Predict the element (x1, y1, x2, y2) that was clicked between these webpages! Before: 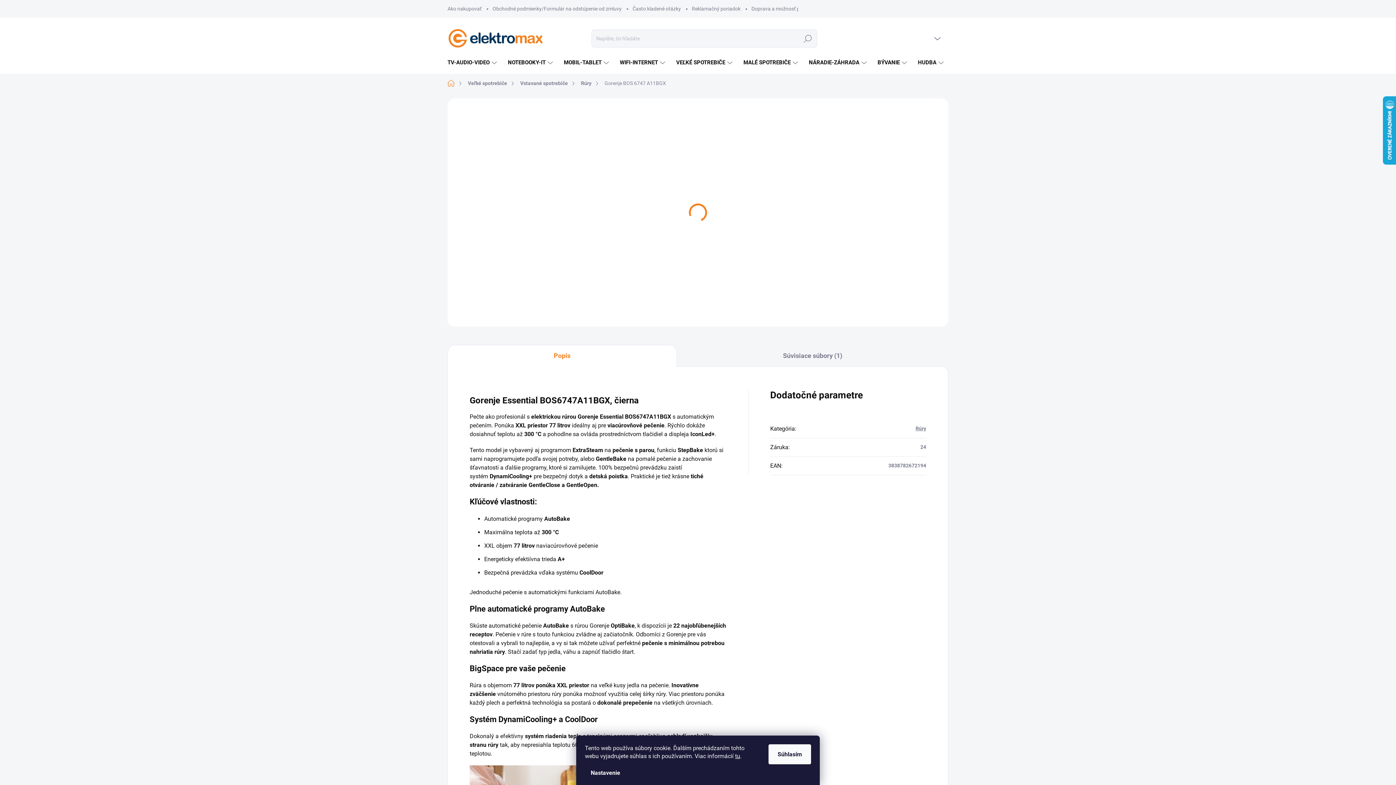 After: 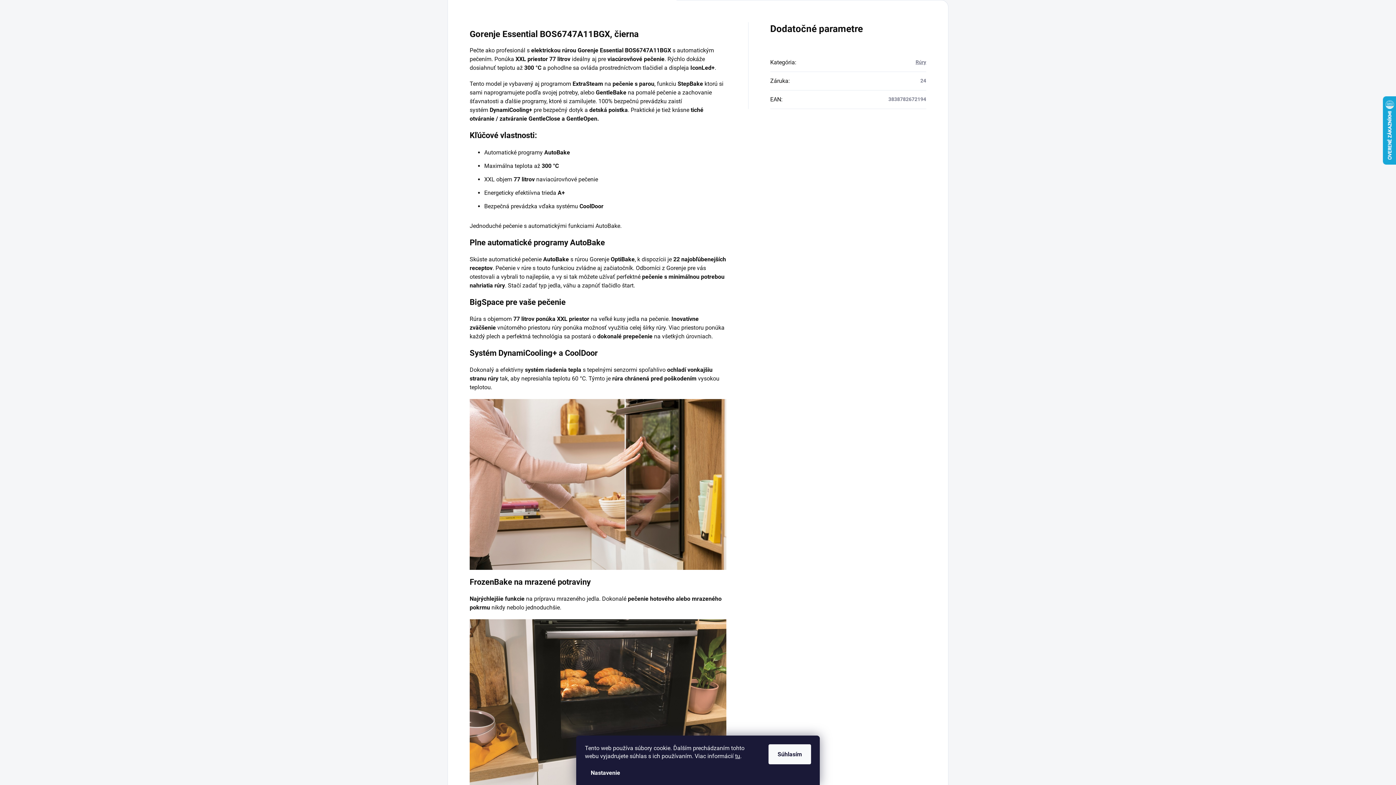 Action: bbox: (705, 179, 753, 185) label: DETAILNÉ INFORMÁCIE